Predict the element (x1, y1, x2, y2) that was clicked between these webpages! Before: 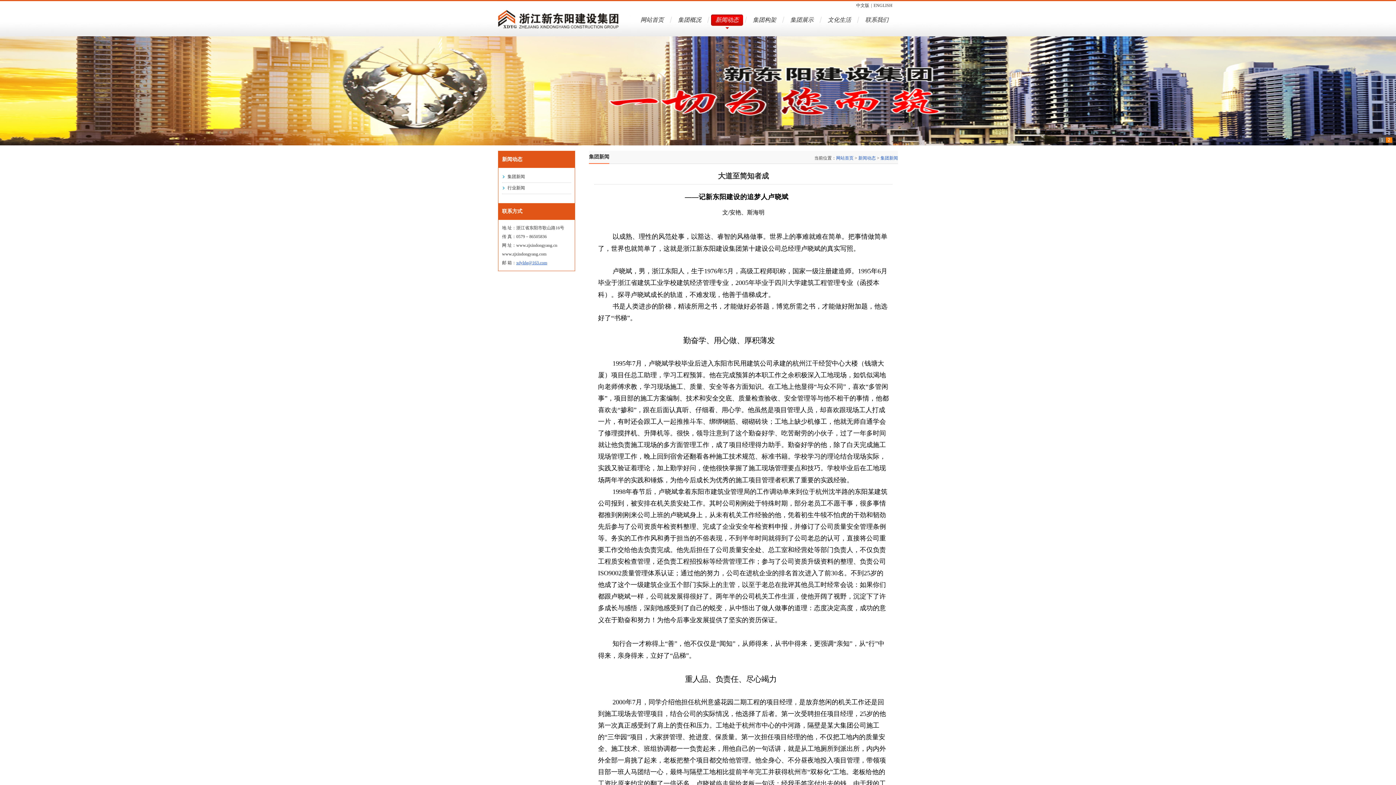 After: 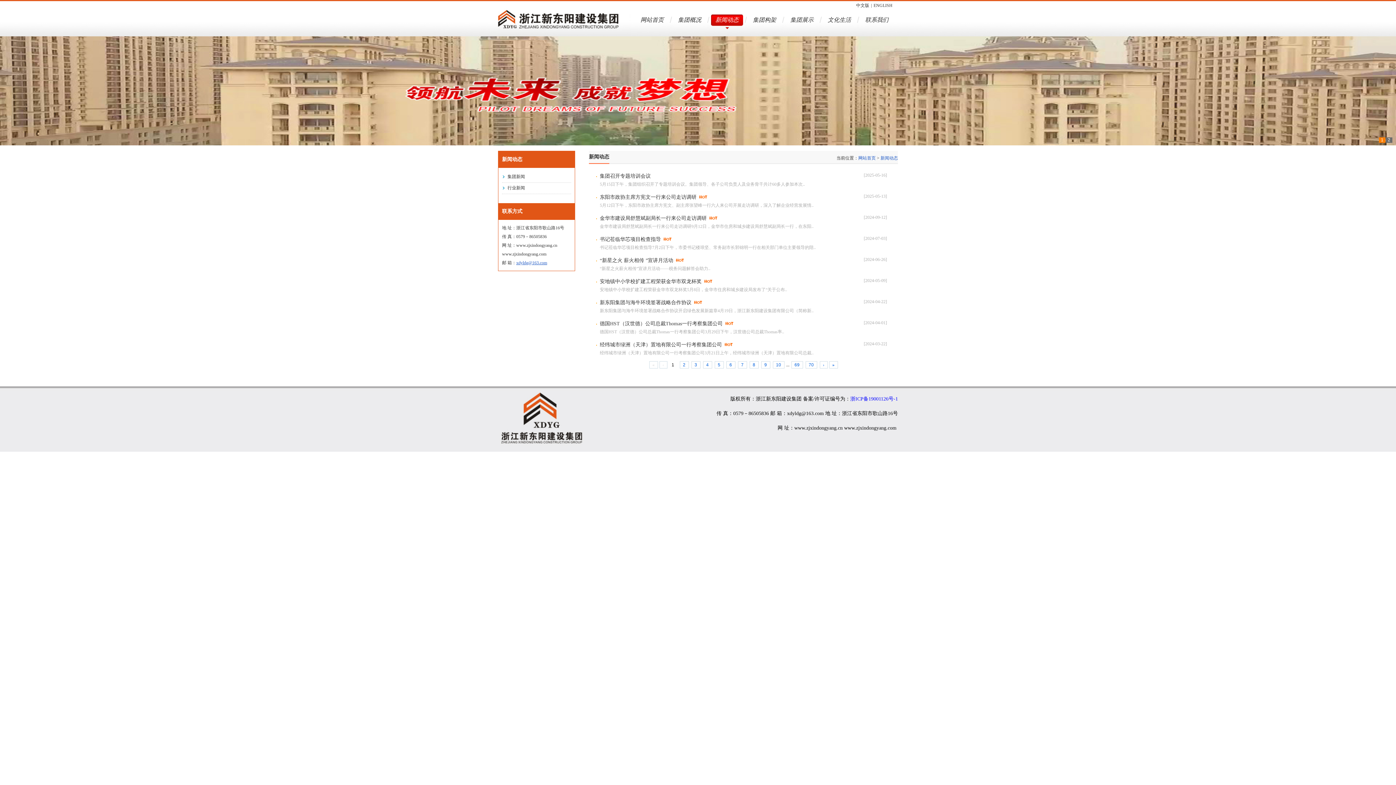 Action: label: 新闻动态 bbox: (858, 155, 876, 160)